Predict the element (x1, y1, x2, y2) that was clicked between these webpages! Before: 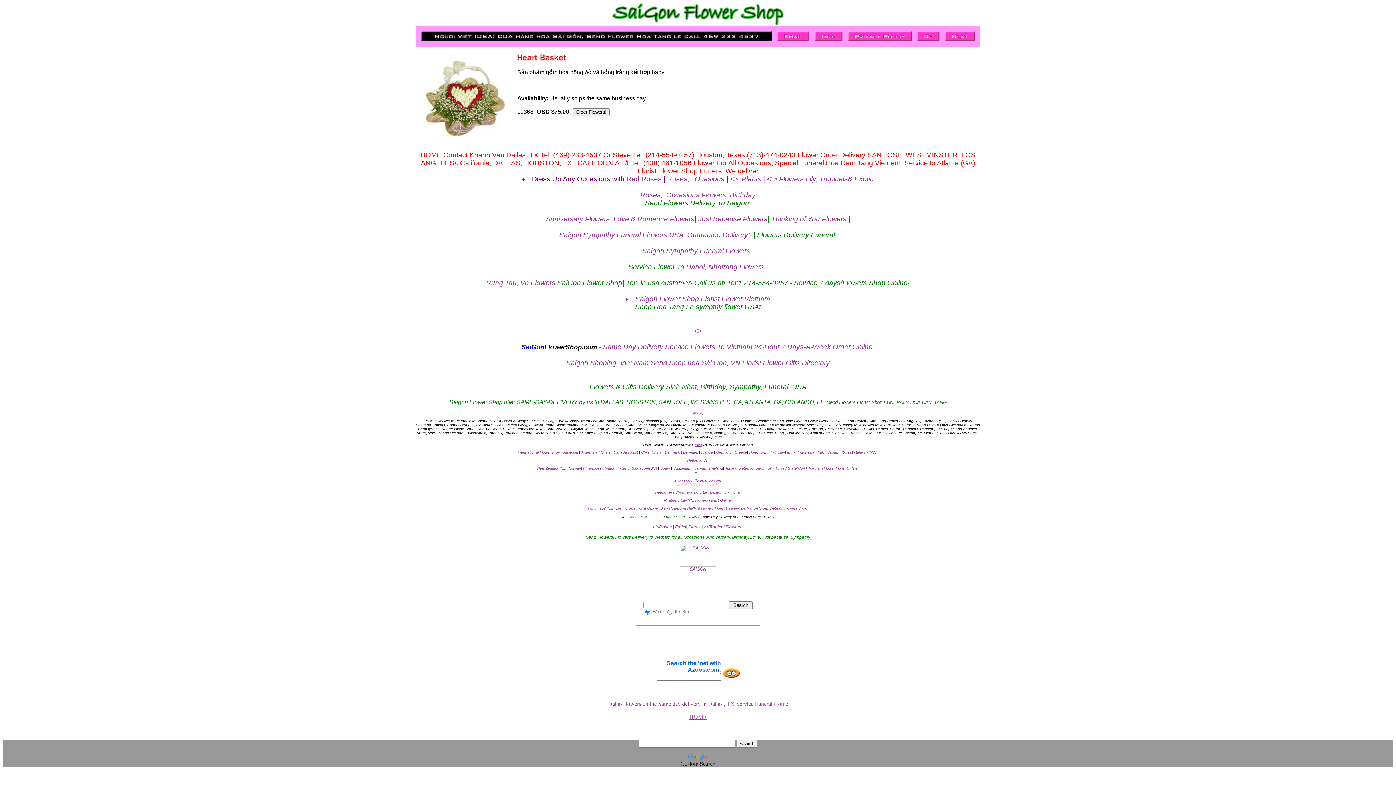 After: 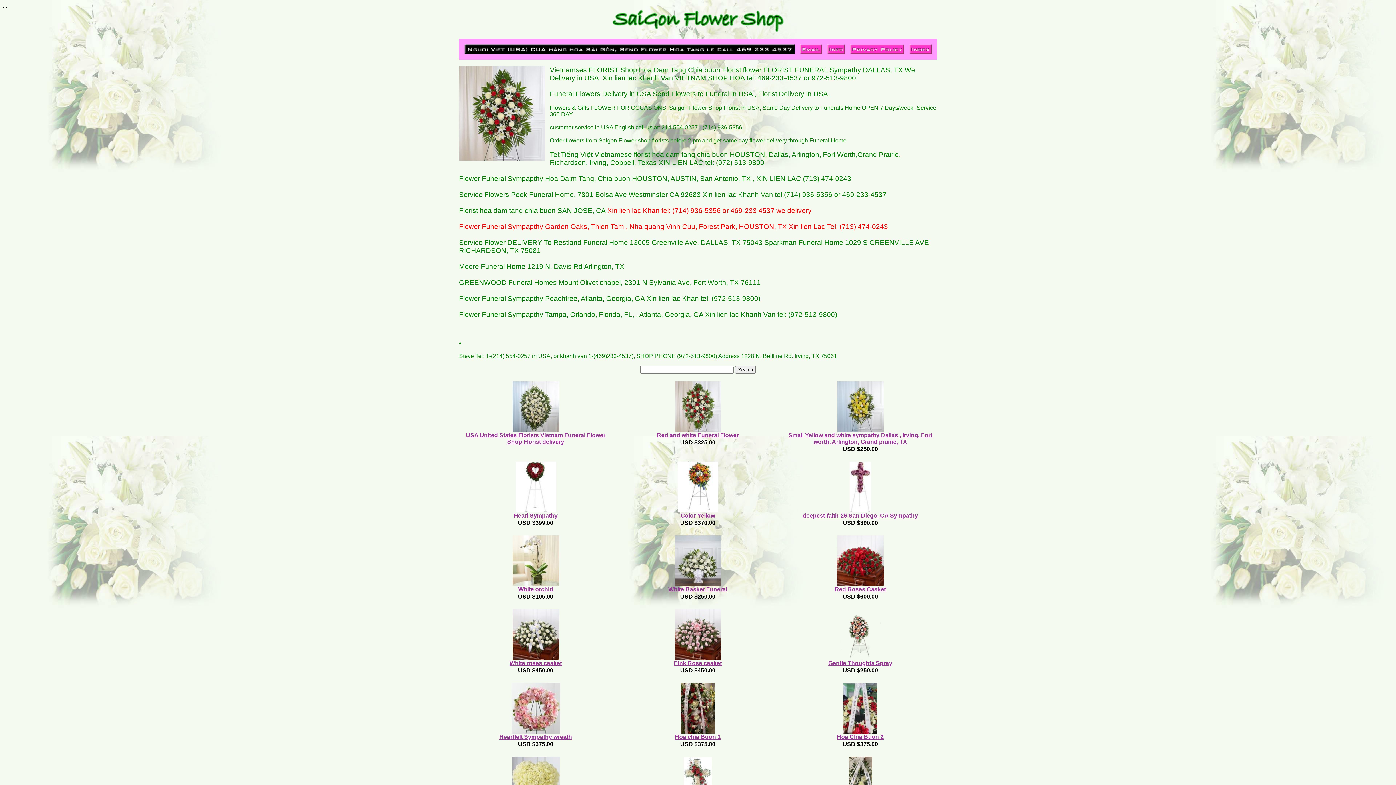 Action: bbox: (587, 506, 658, 510) label: Vung Tau(VN)Excite Flowers Florist Online